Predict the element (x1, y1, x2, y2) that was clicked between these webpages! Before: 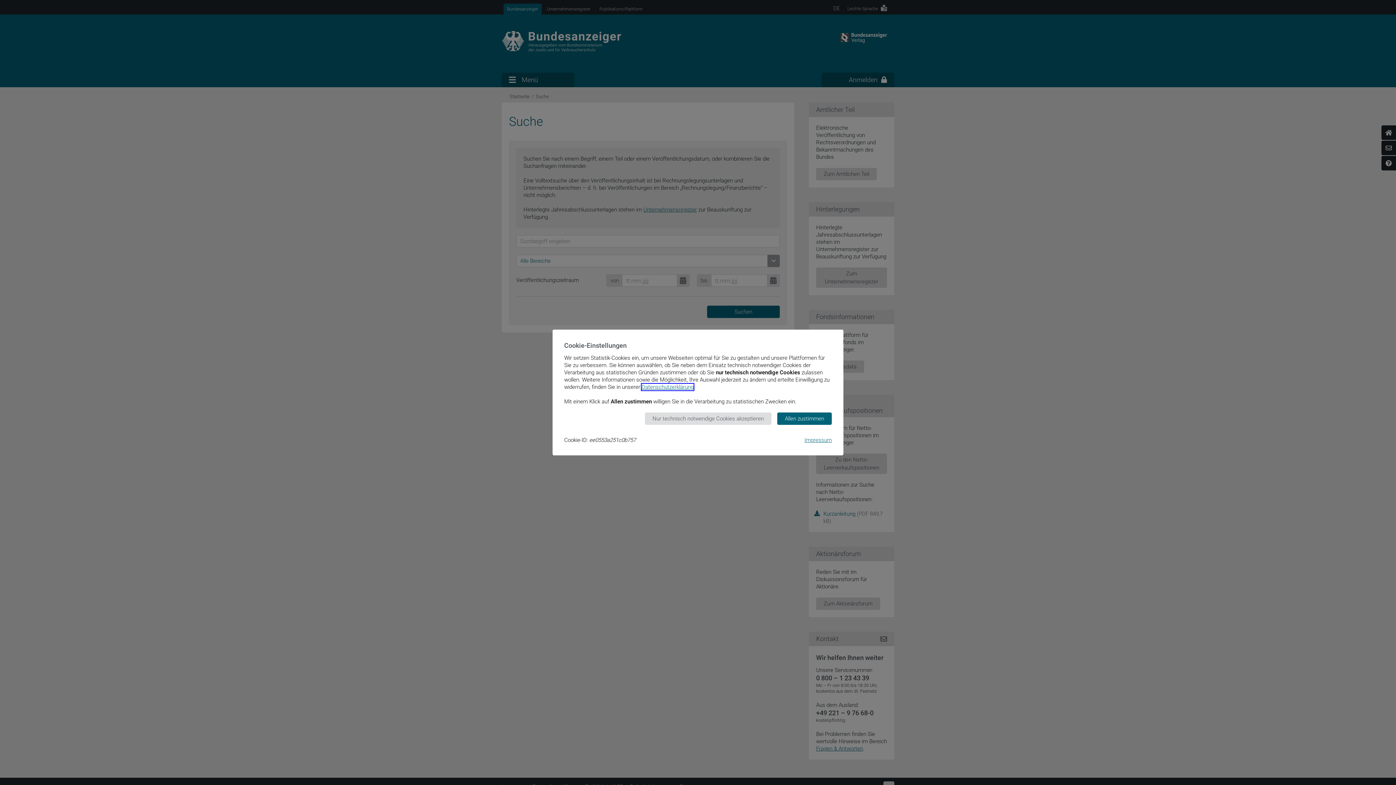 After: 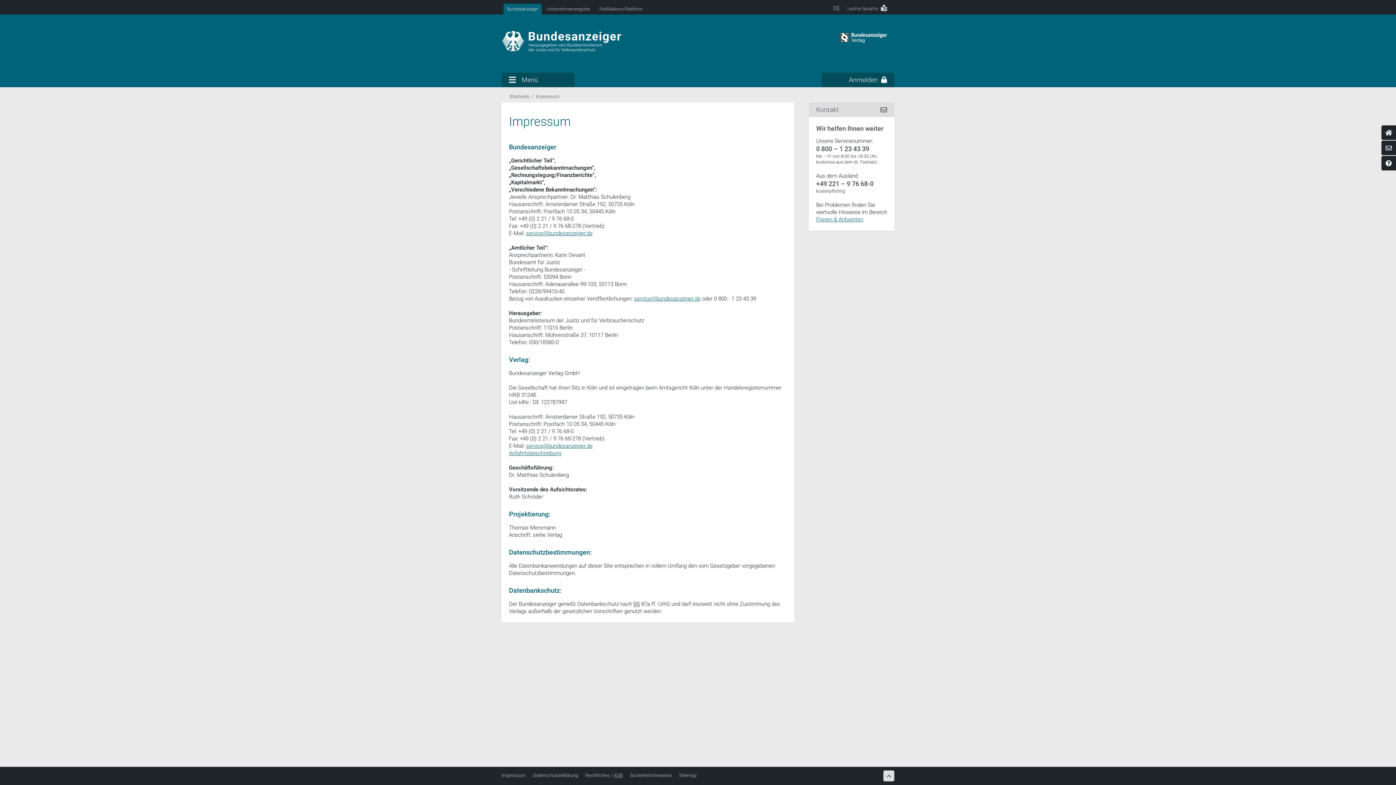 Action: label: Impressum bbox: (804, 437, 832, 443)